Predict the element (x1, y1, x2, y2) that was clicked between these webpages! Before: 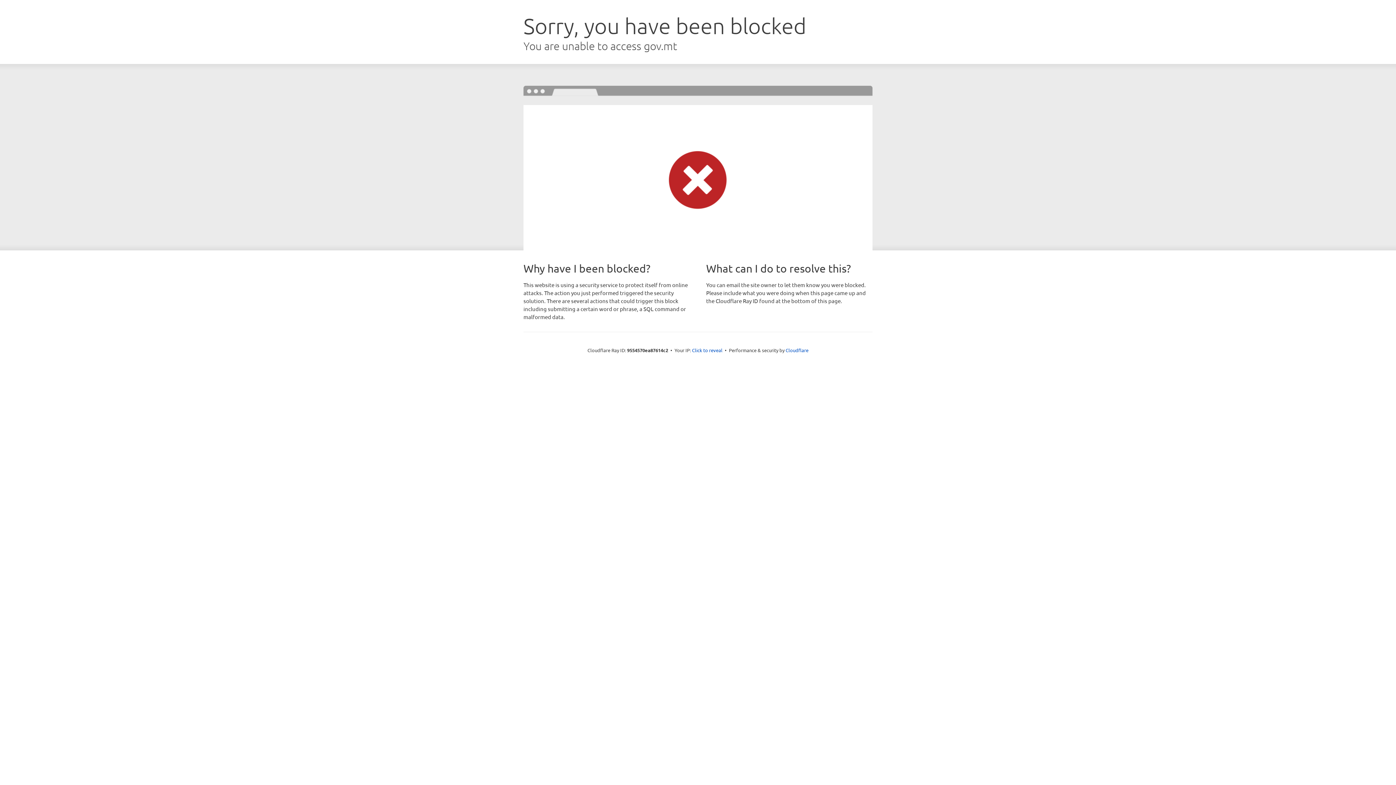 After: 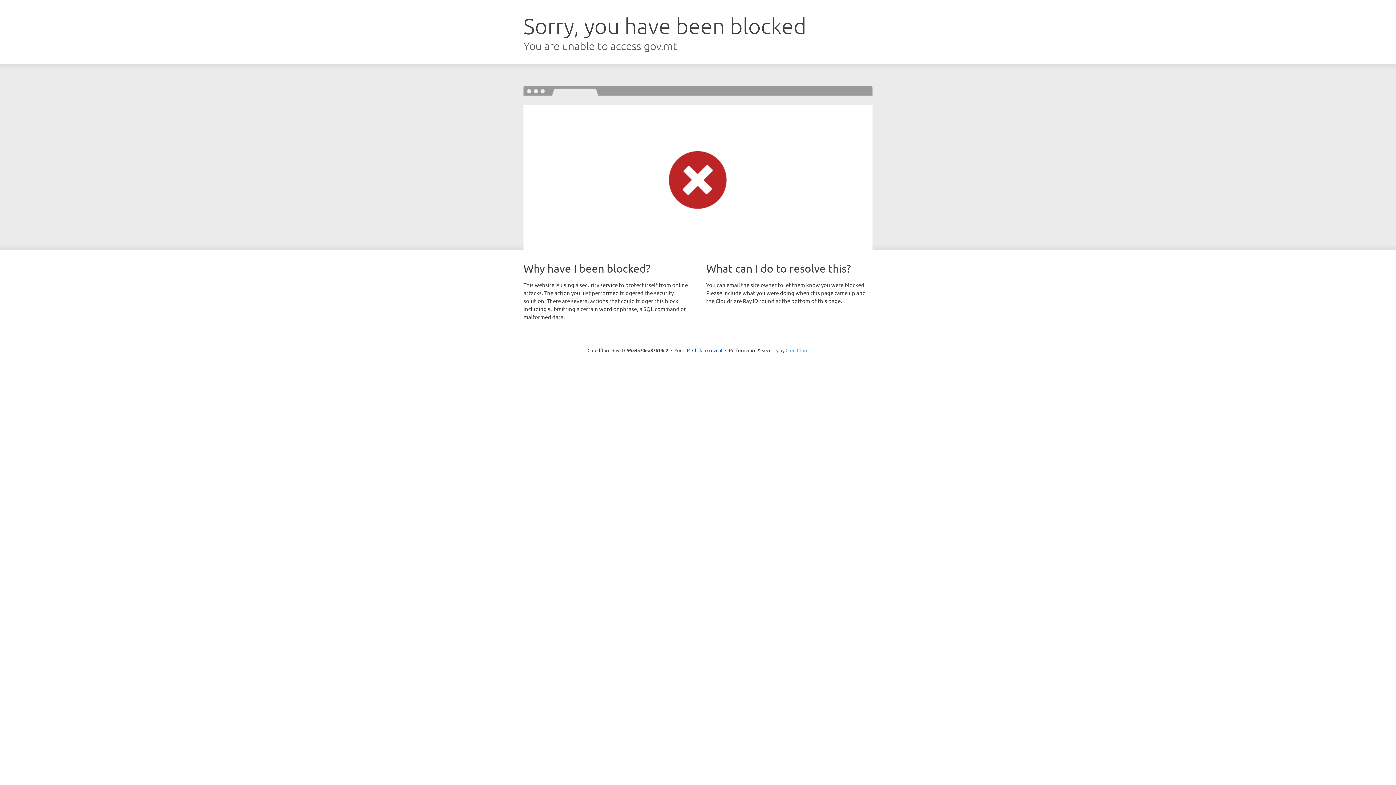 Action: label: Cloudflare bbox: (785, 347, 808, 353)